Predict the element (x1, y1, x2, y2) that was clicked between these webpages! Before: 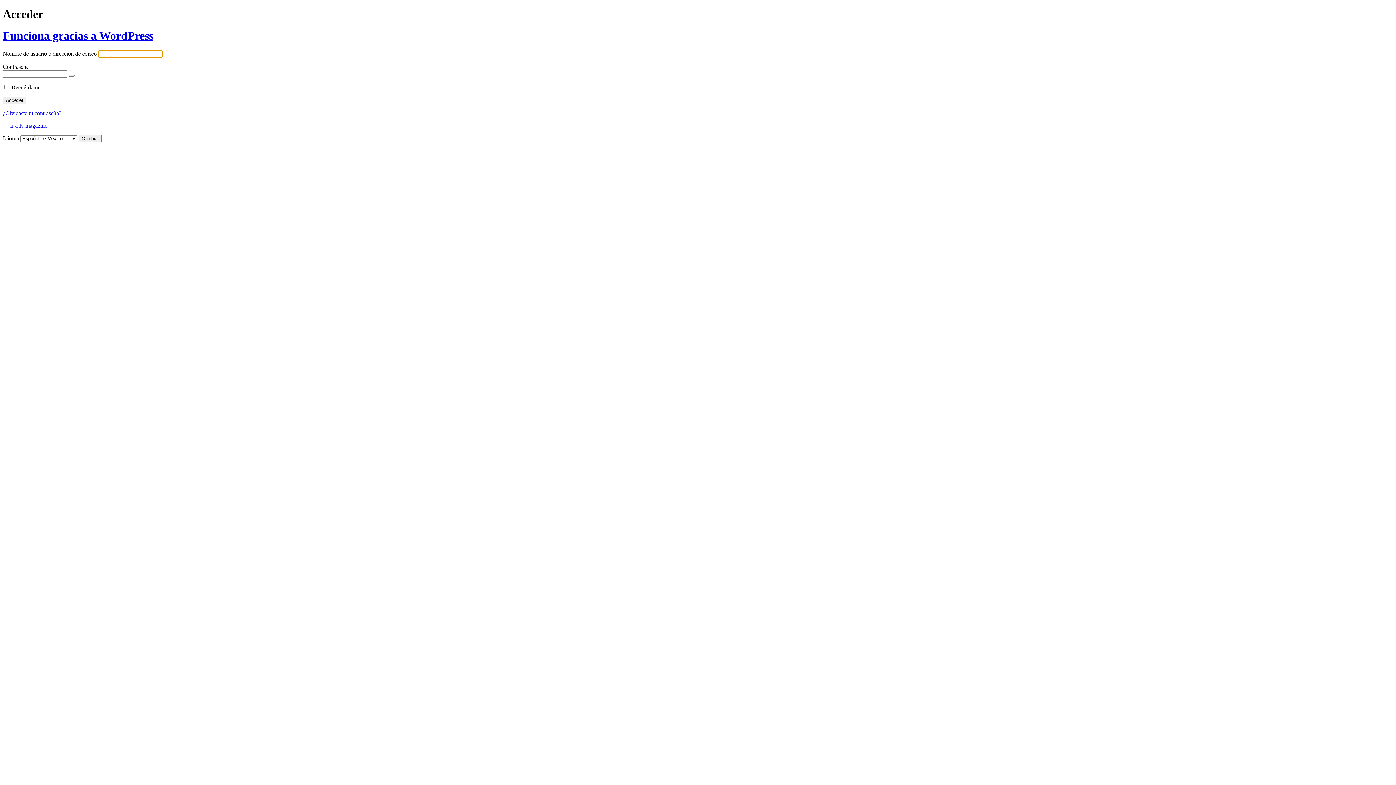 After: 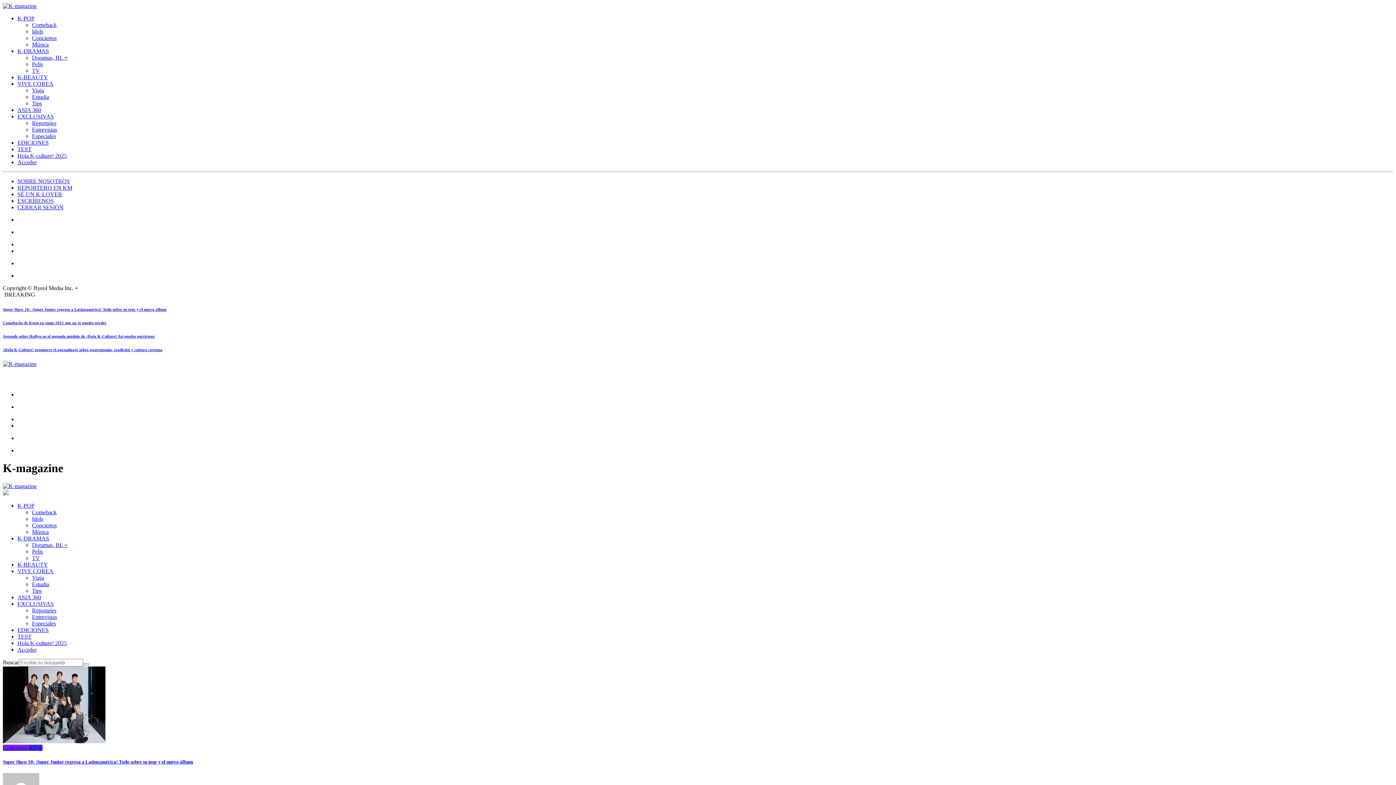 Action: label: ← Ir a K-magazine bbox: (2, 122, 47, 128)